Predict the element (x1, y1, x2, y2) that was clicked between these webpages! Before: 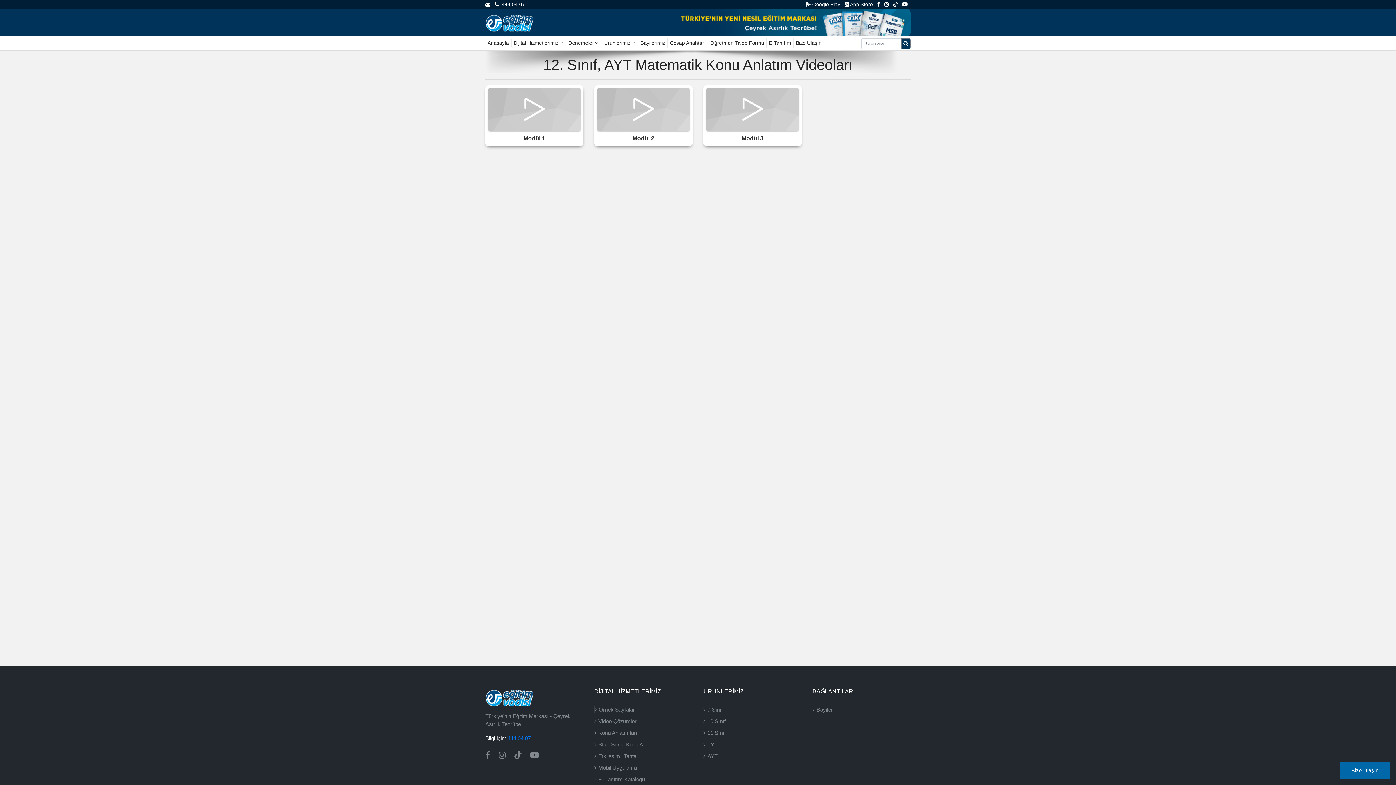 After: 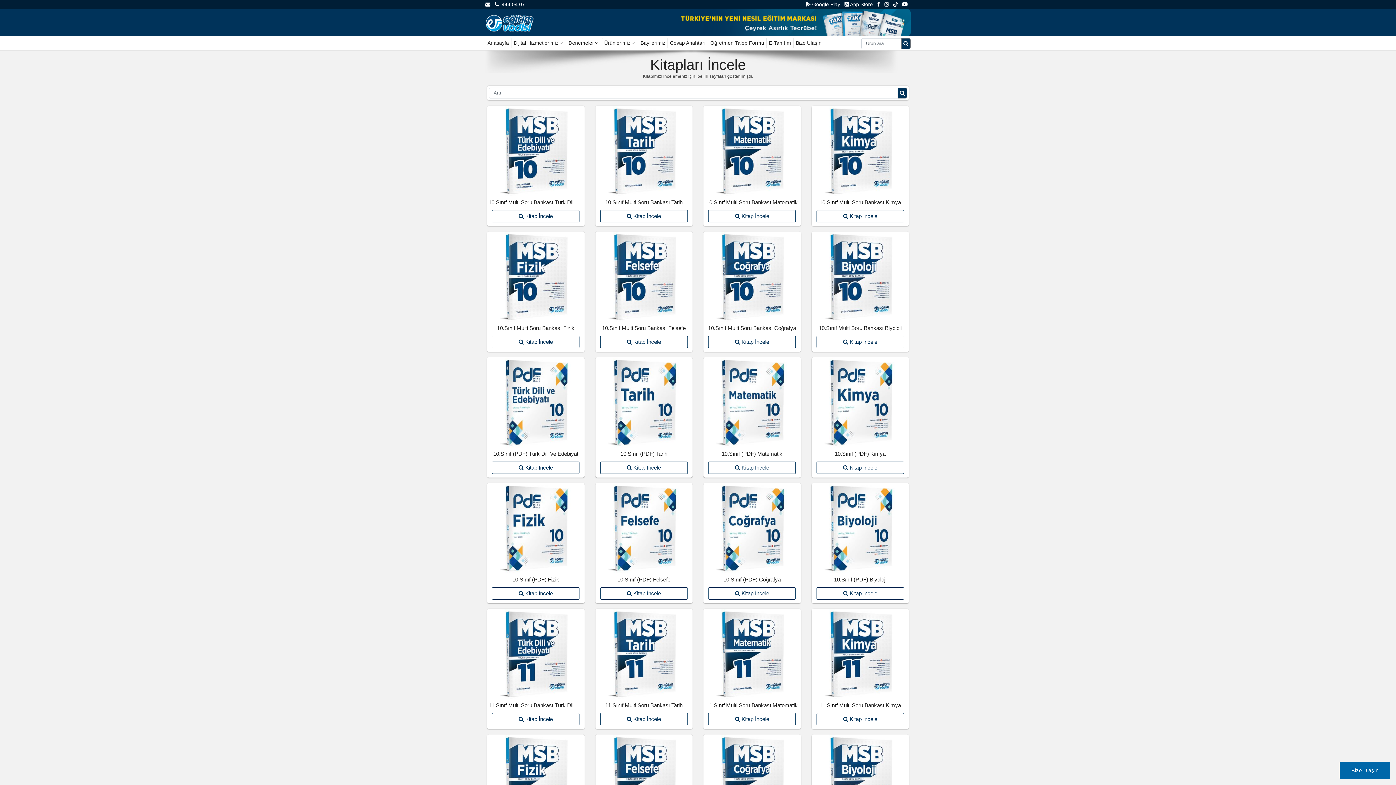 Action: bbox: (594, 706, 634, 713) label: Örnek Sayfalar